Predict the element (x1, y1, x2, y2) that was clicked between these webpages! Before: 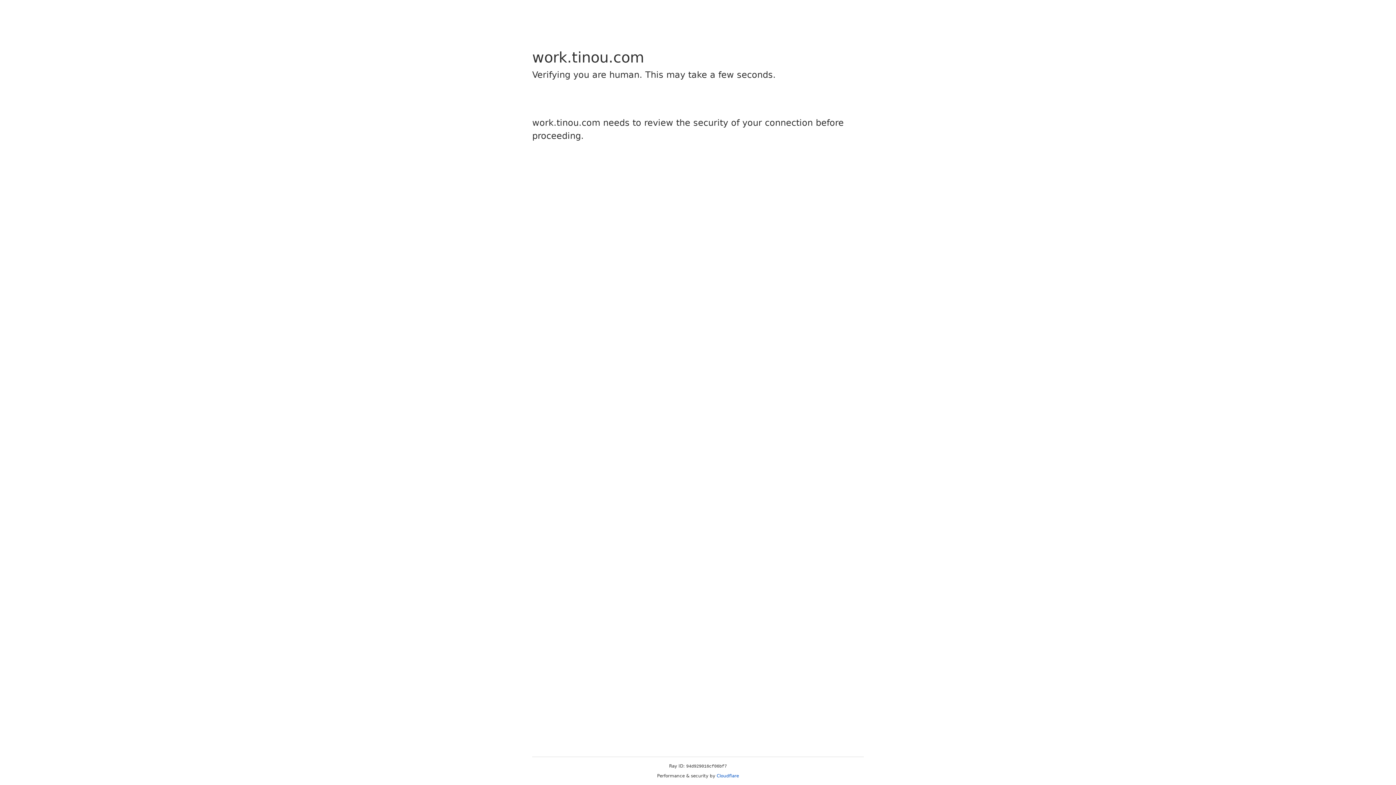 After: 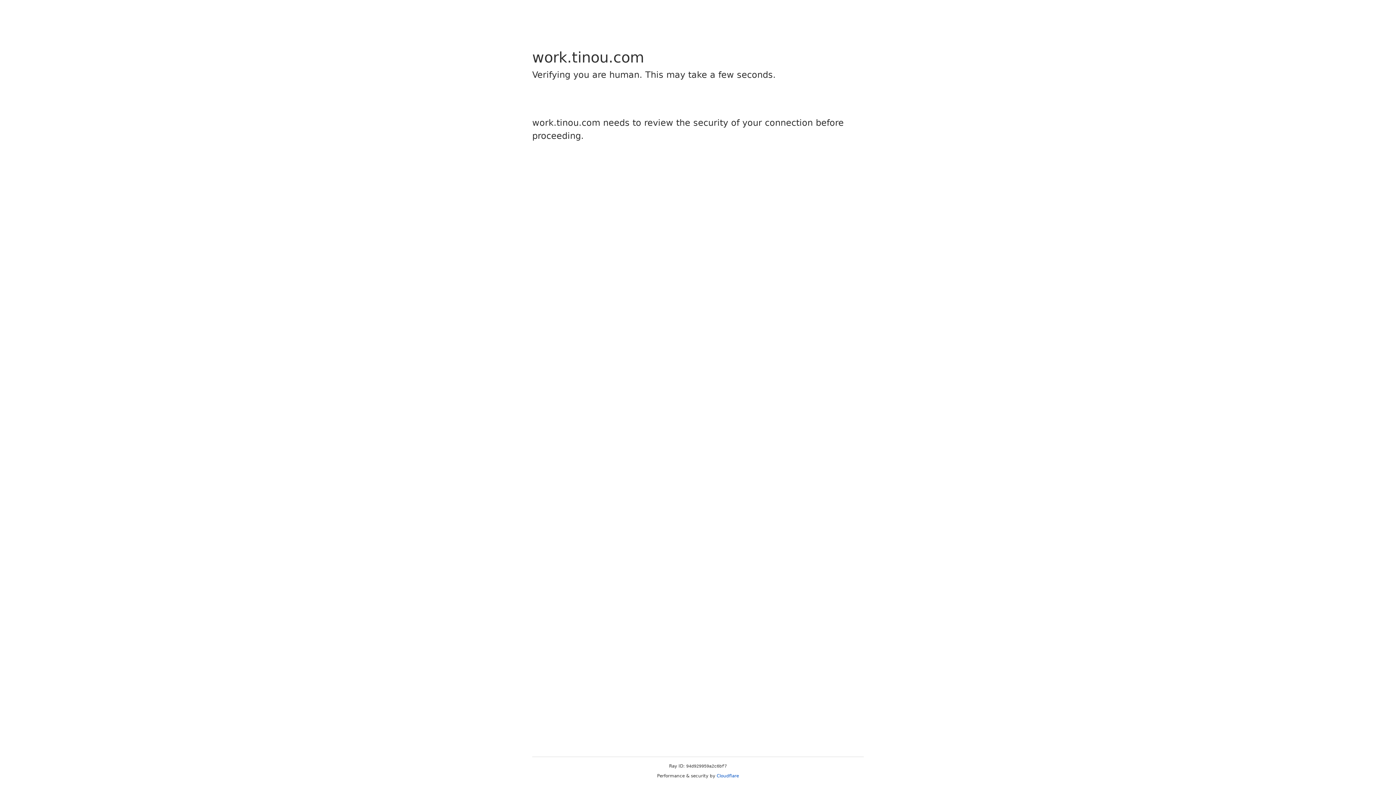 Action: bbox: (716, 773, 739, 778) label: Cloudflare